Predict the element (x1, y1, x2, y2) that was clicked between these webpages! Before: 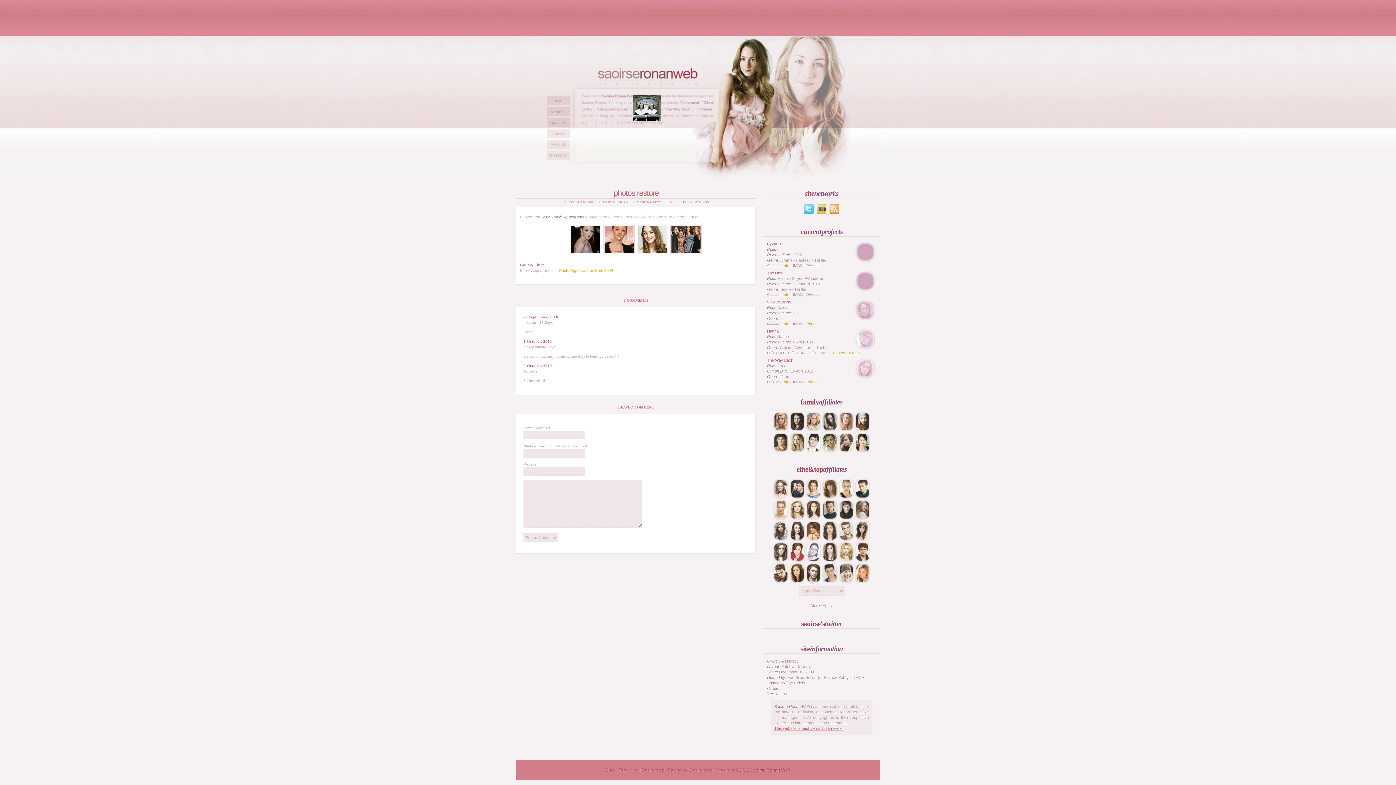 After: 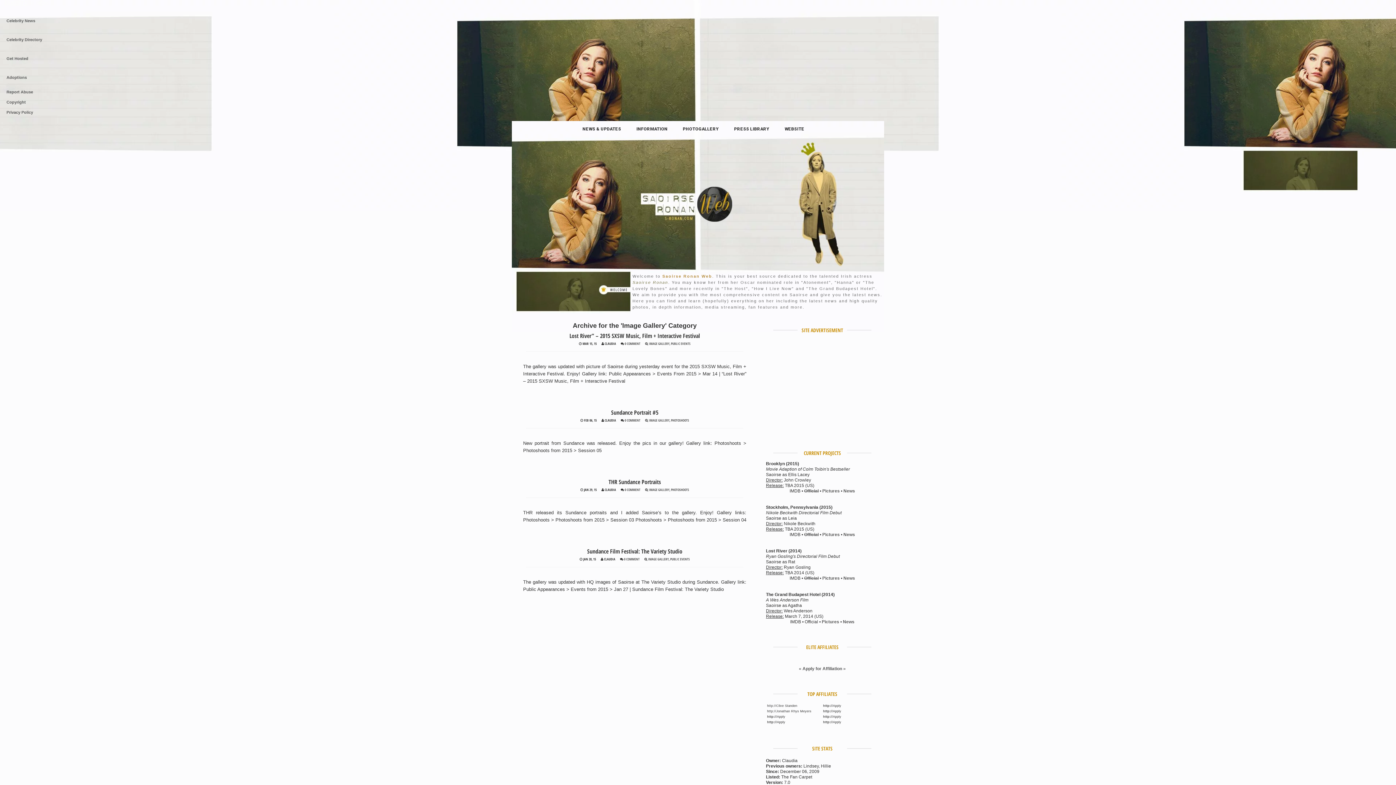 Action: label: IMAGE GALLERY bbox: (635, 200, 660, 204)